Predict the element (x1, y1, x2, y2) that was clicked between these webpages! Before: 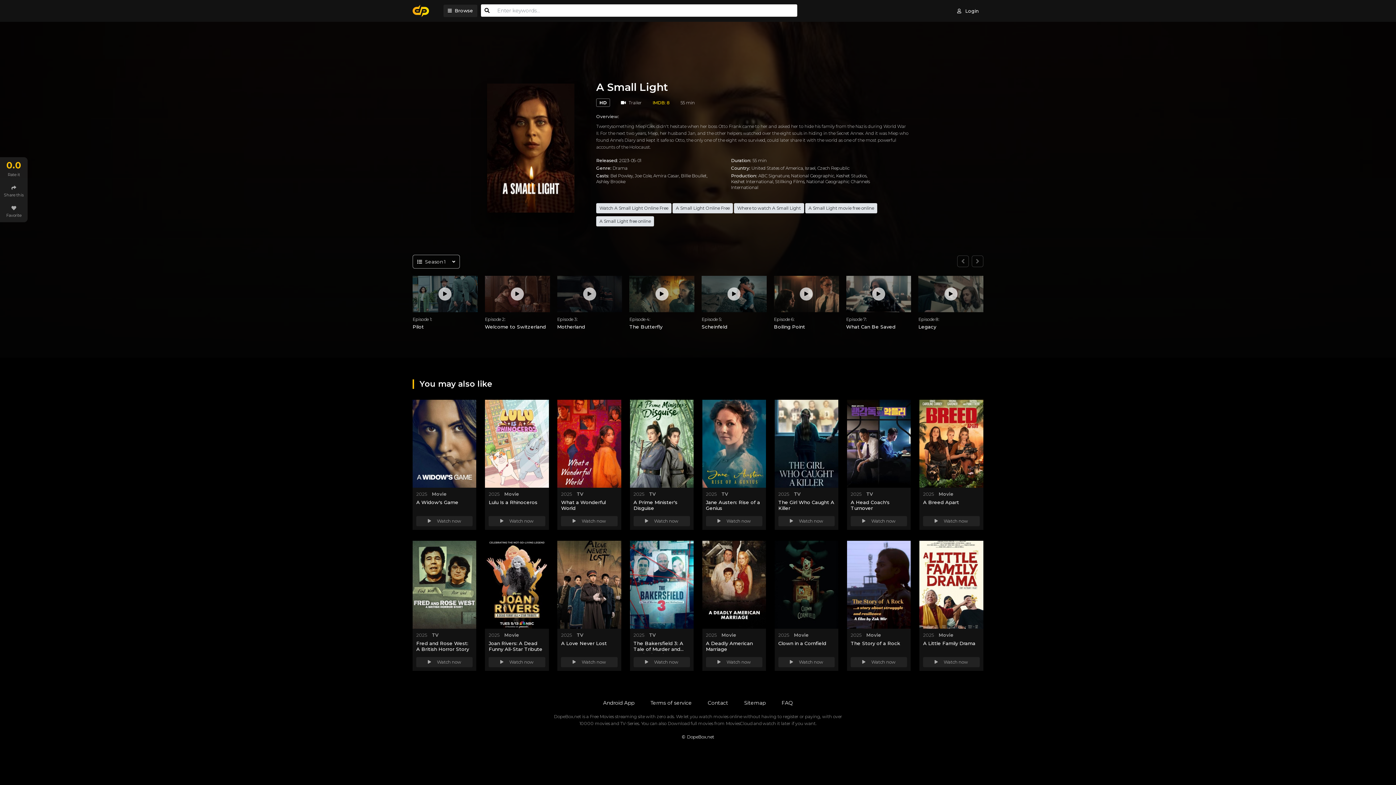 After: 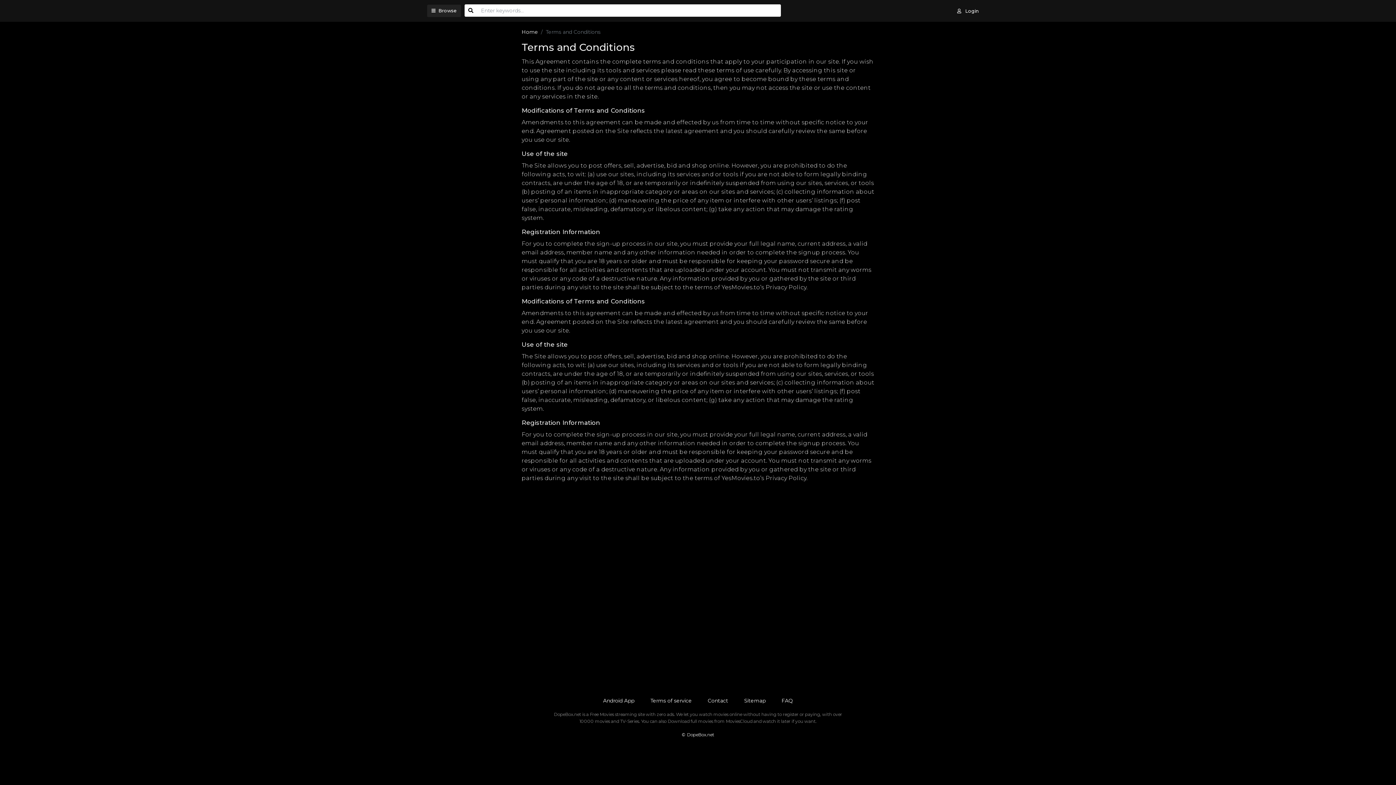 Action: bbox: (650, 699, 692, 706) label: Terms of service